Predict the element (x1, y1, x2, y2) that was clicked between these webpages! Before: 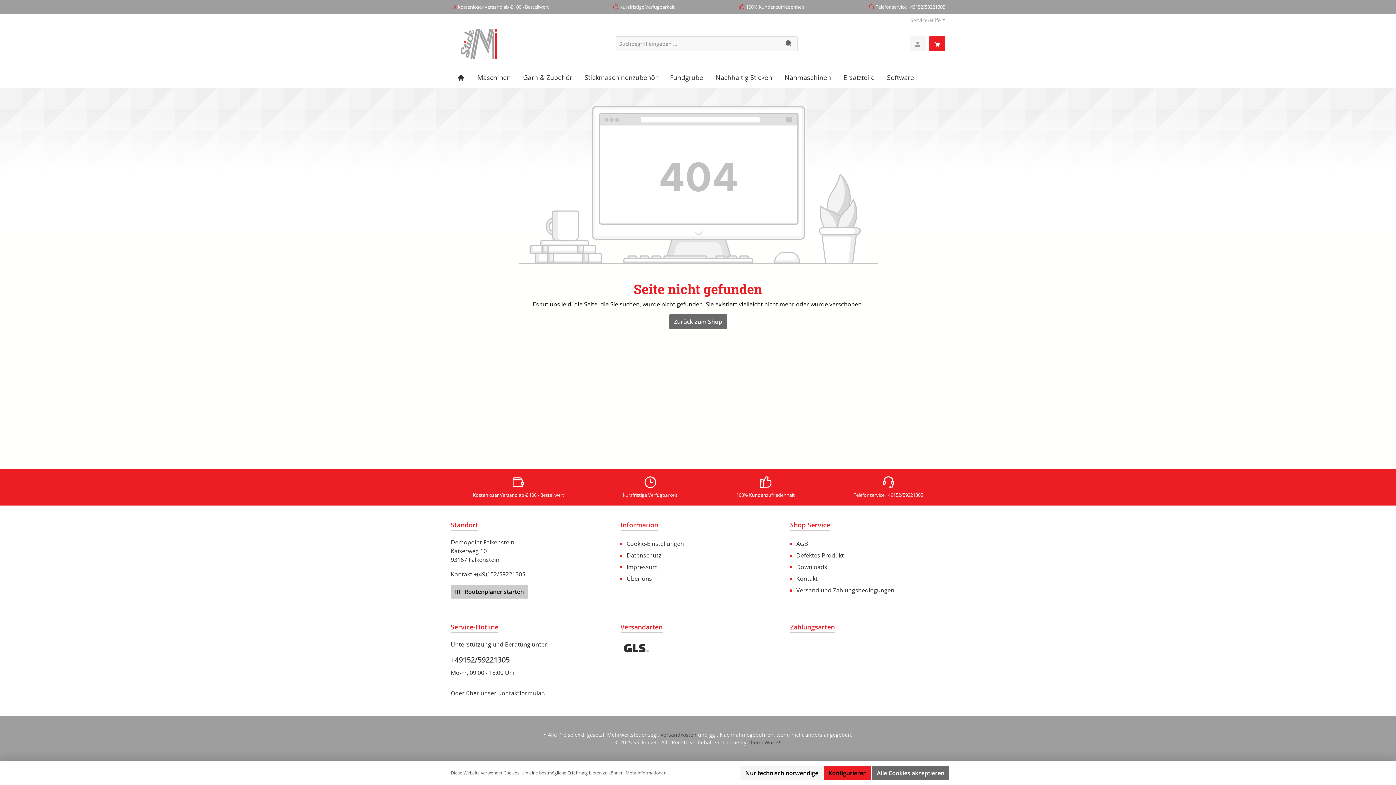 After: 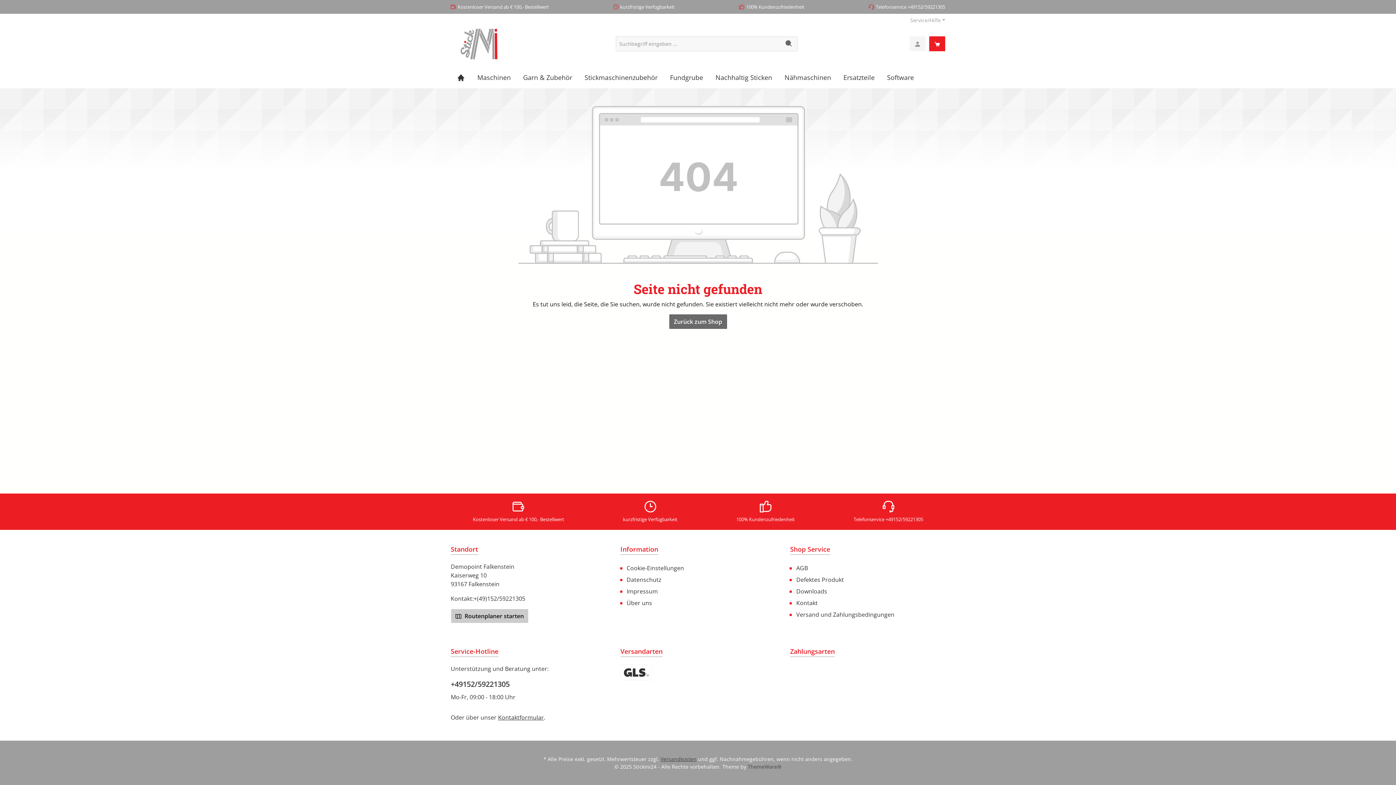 Action: label: Alle Cookies akzeptieren bbox: (872, 766, 949, 780)